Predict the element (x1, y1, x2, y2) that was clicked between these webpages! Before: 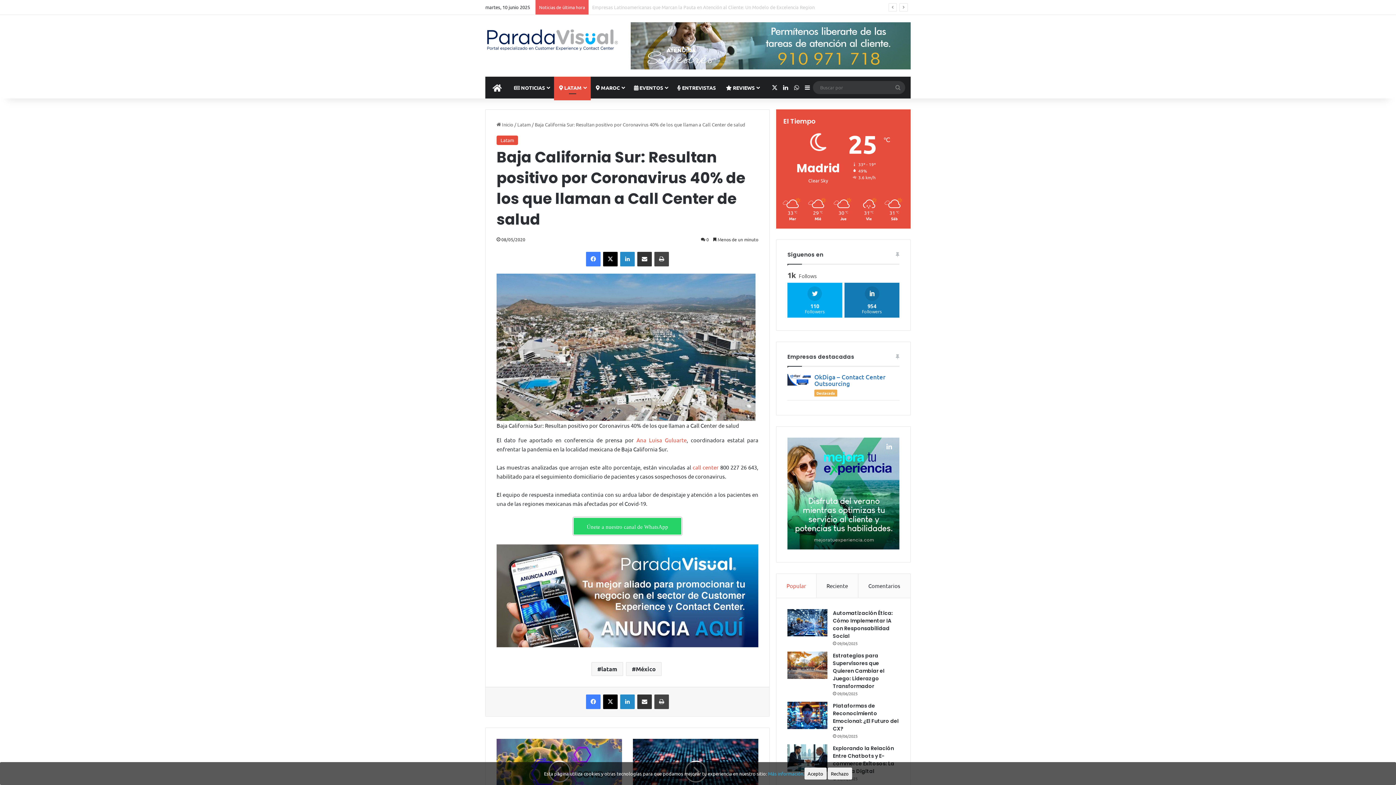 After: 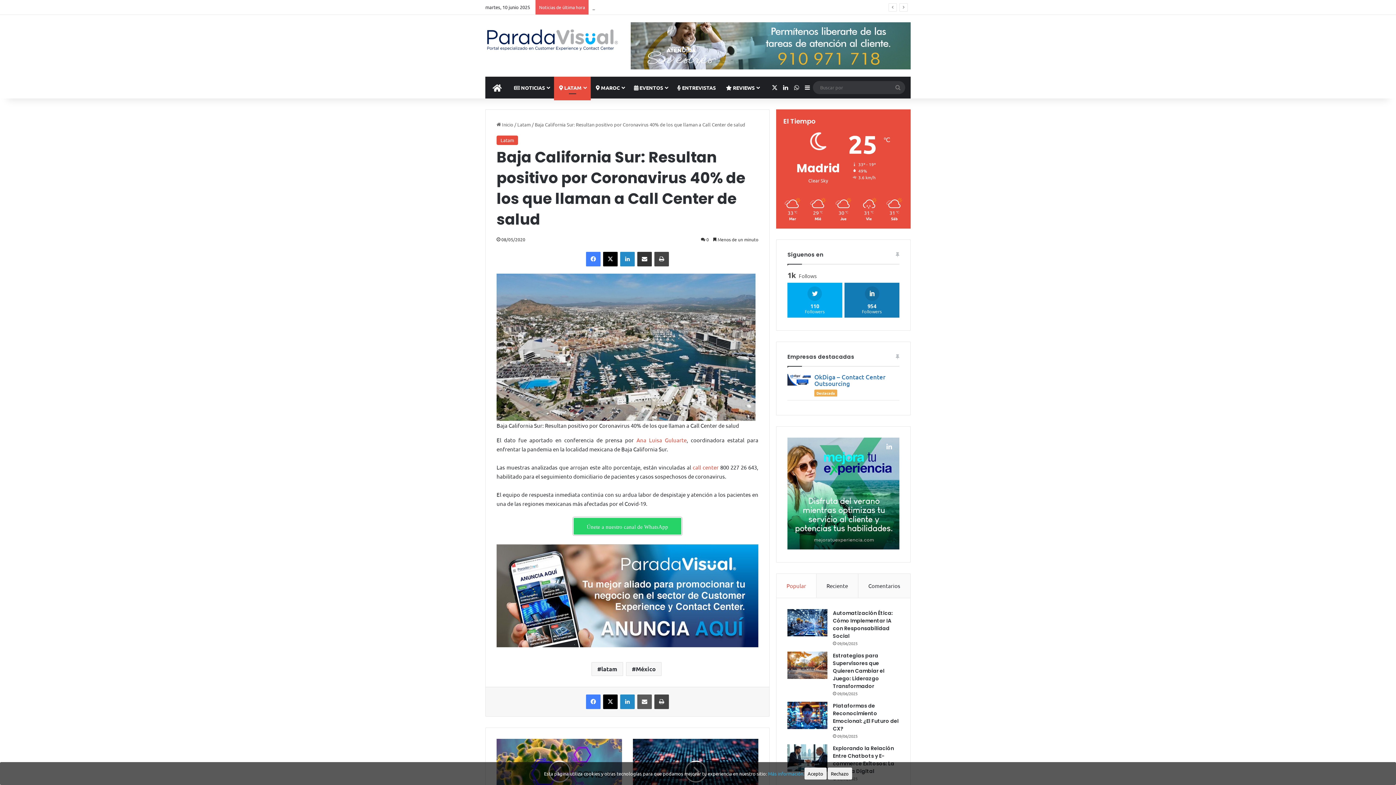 Action: bbox: (637, 694, 652, 709) label: Compartir por correo electrónico